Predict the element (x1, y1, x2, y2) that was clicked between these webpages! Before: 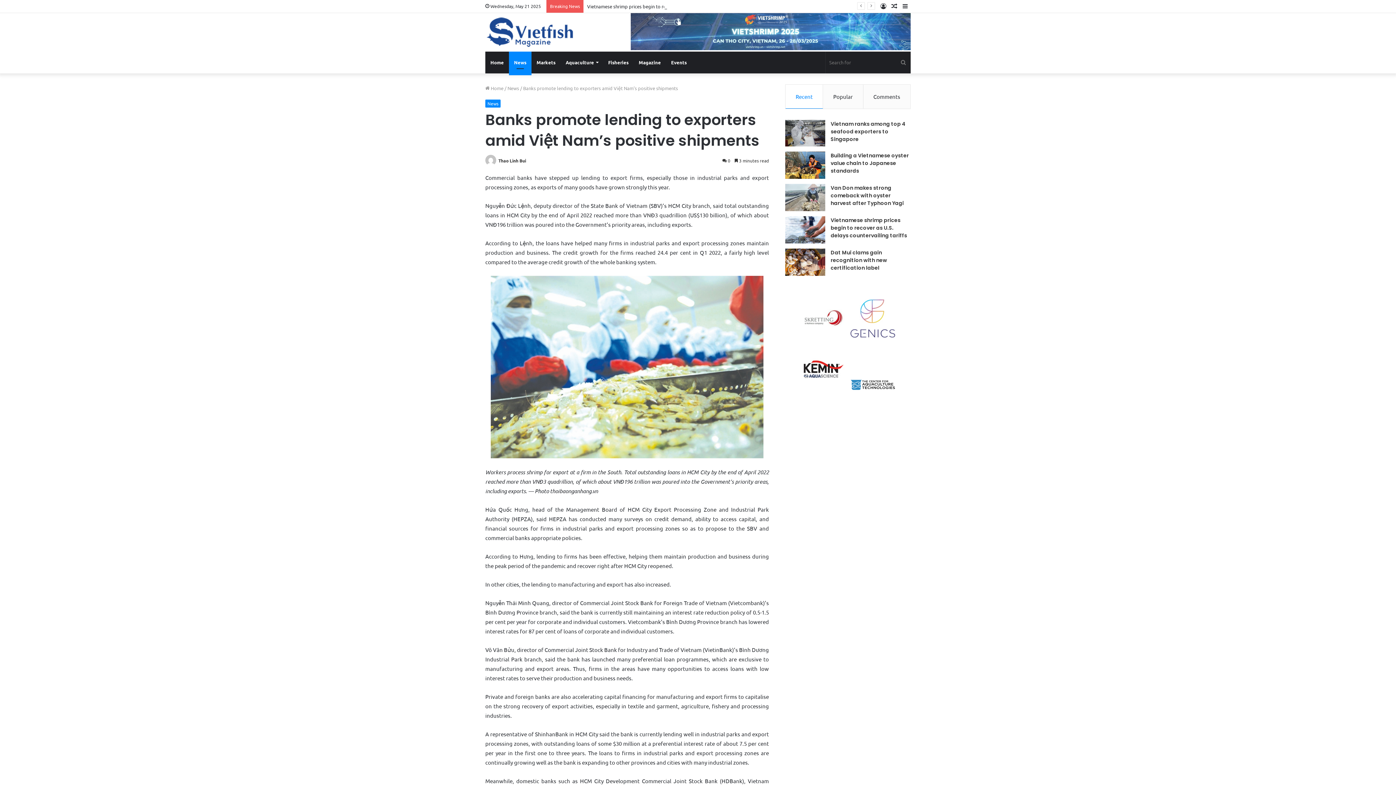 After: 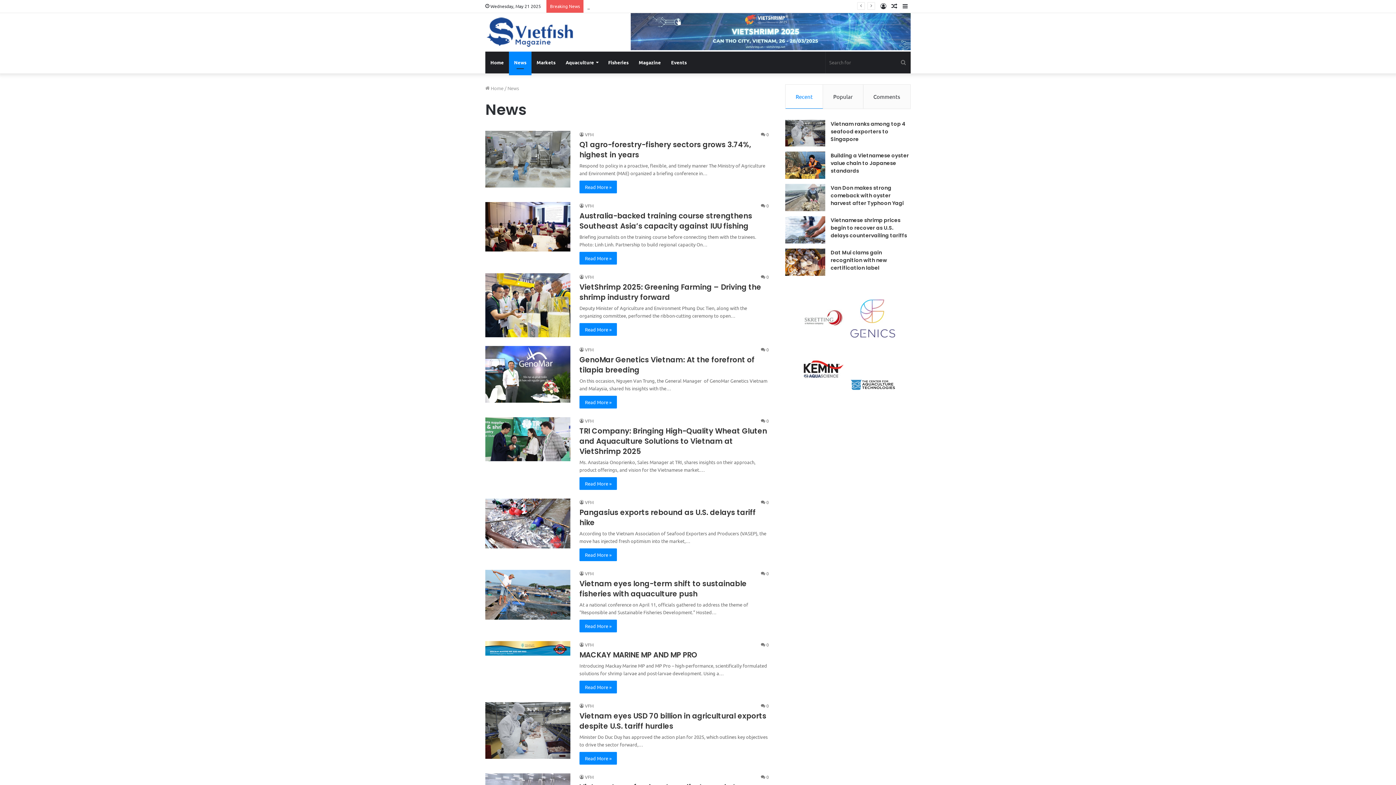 Action: label: News bbox: (509, 51, 531, 73)